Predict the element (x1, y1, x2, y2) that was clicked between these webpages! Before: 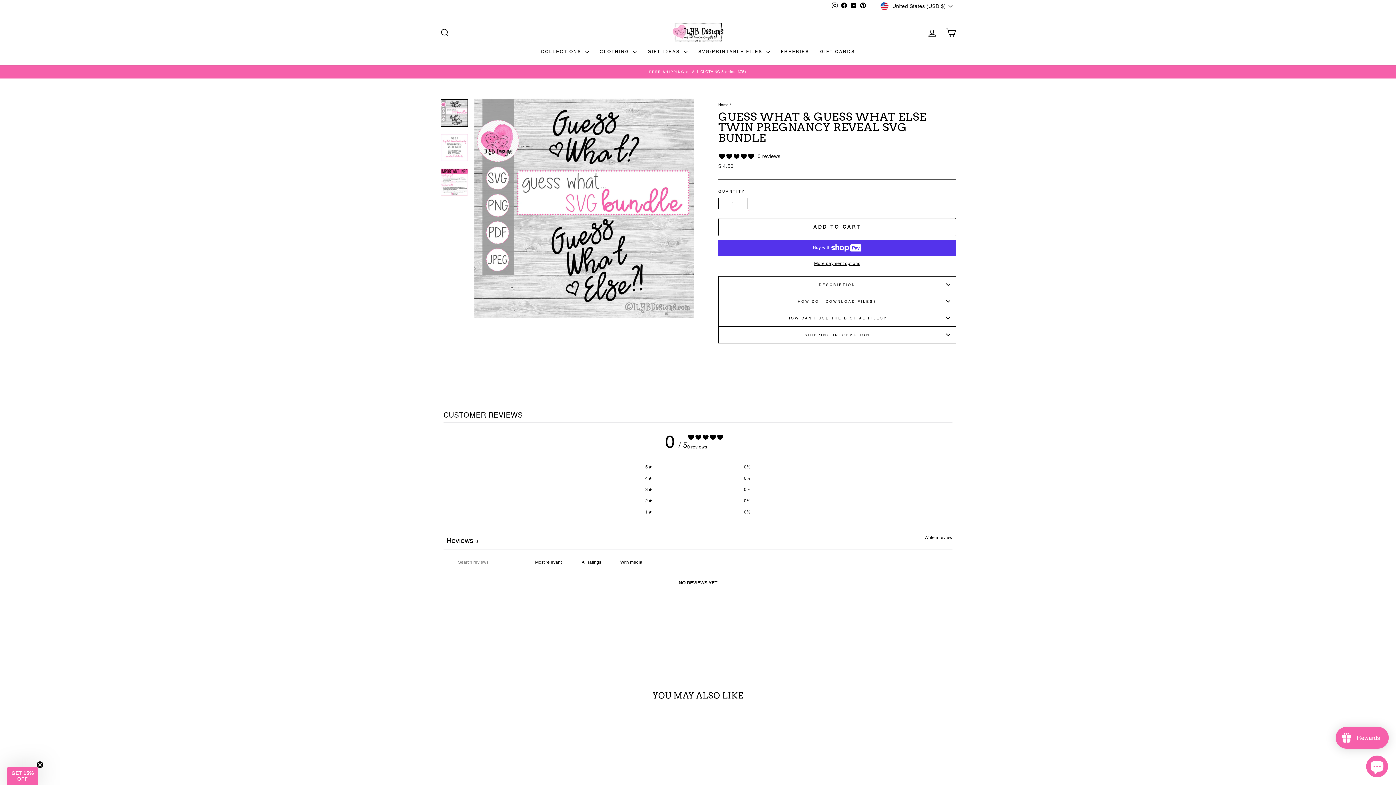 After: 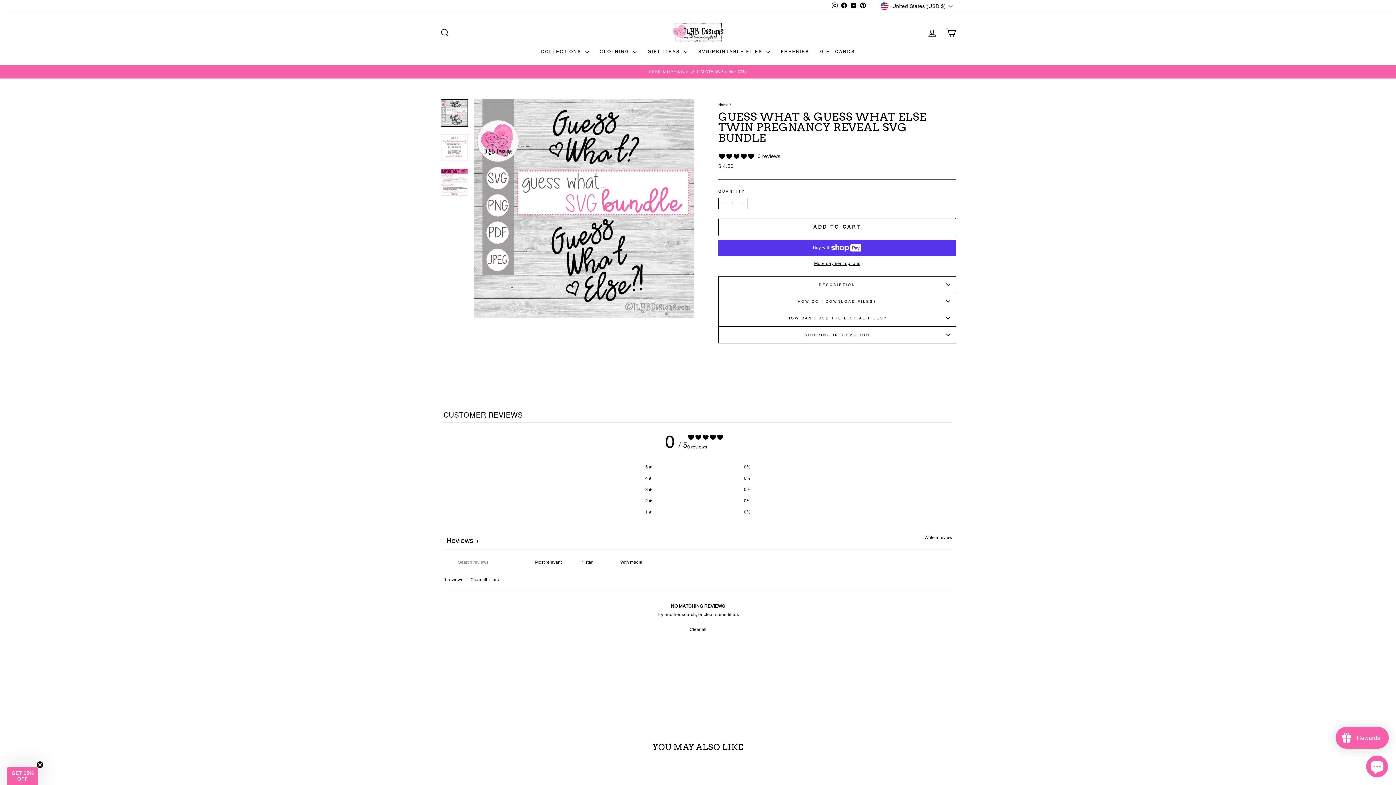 Action: bbox: (645, 508, 750, 515) label: 1
0%